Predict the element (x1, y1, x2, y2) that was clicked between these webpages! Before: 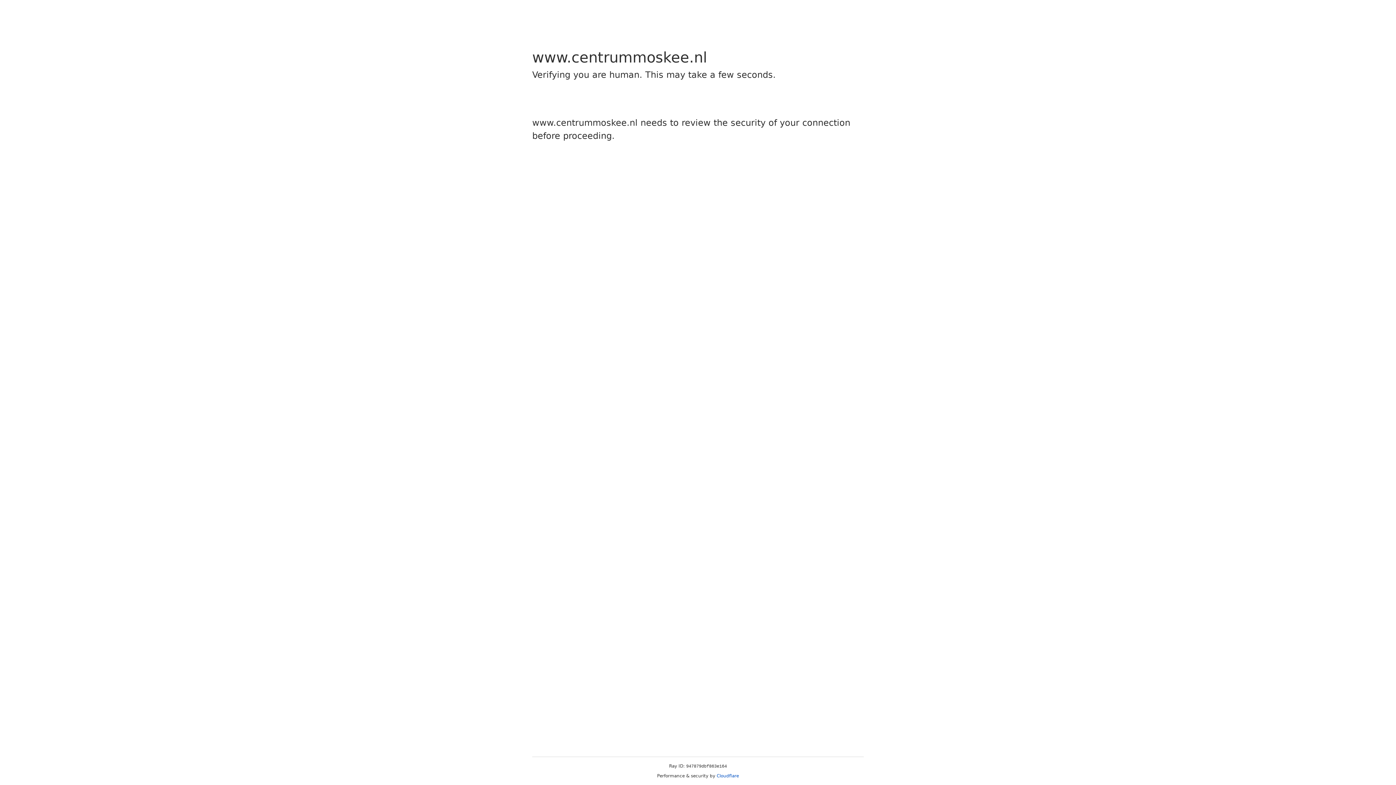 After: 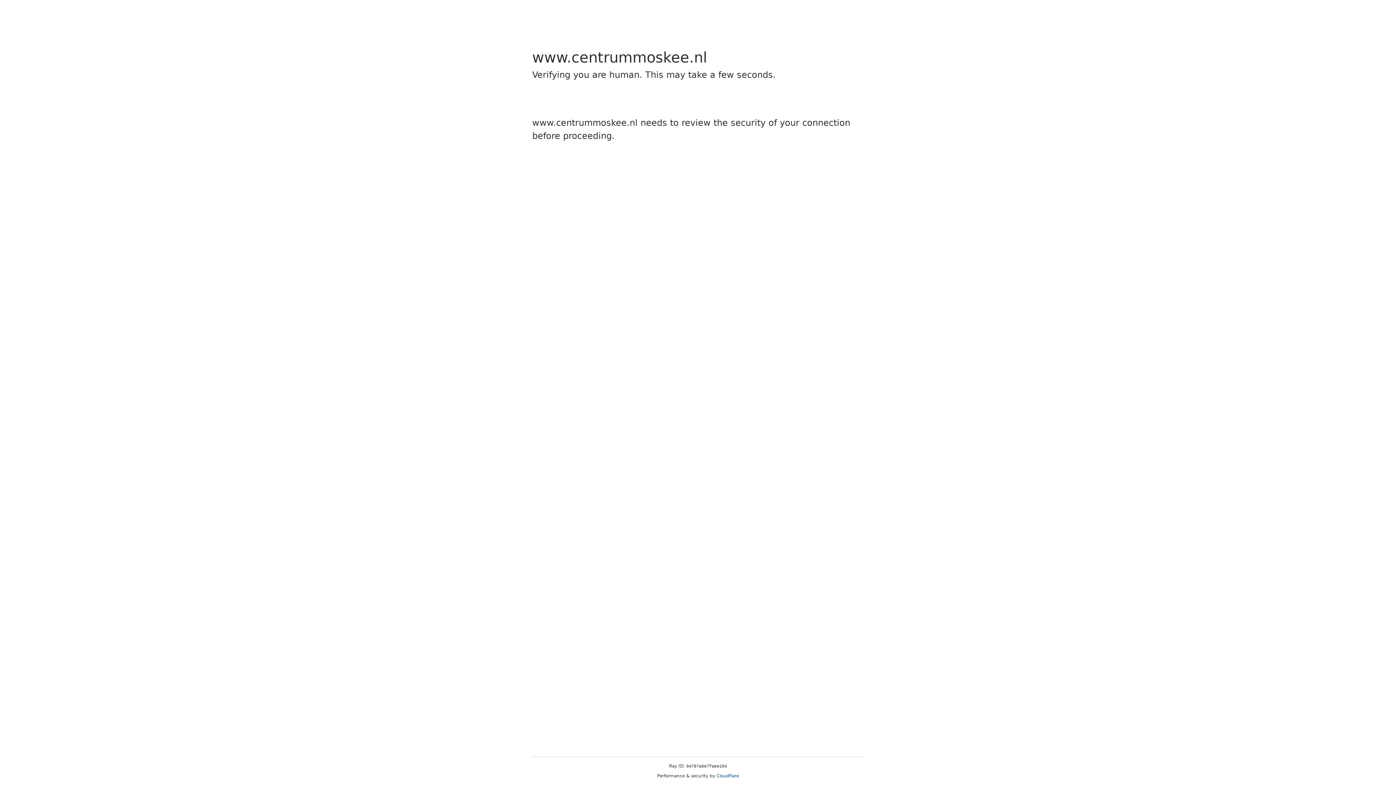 Action: label: Cloudflare bbox: (716, 773, 739, 778)